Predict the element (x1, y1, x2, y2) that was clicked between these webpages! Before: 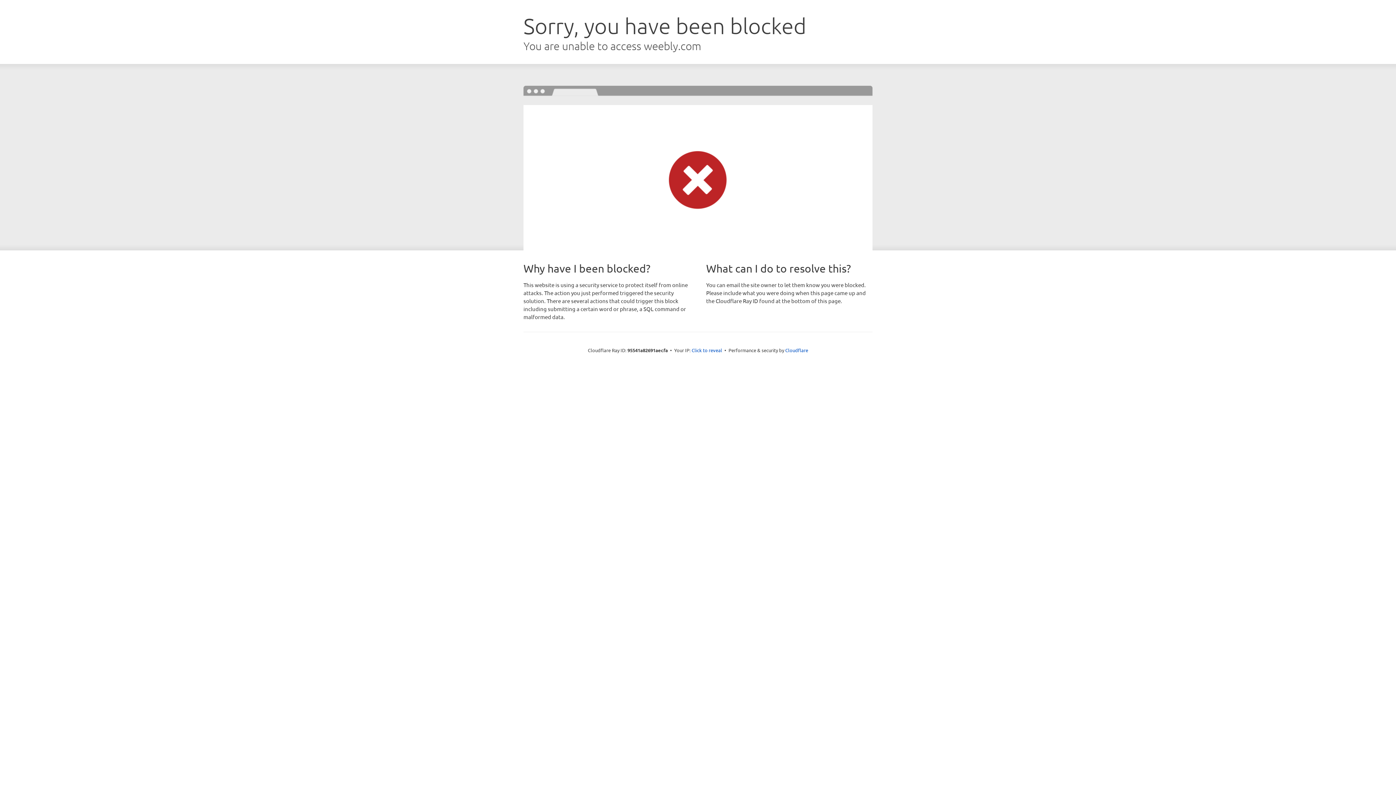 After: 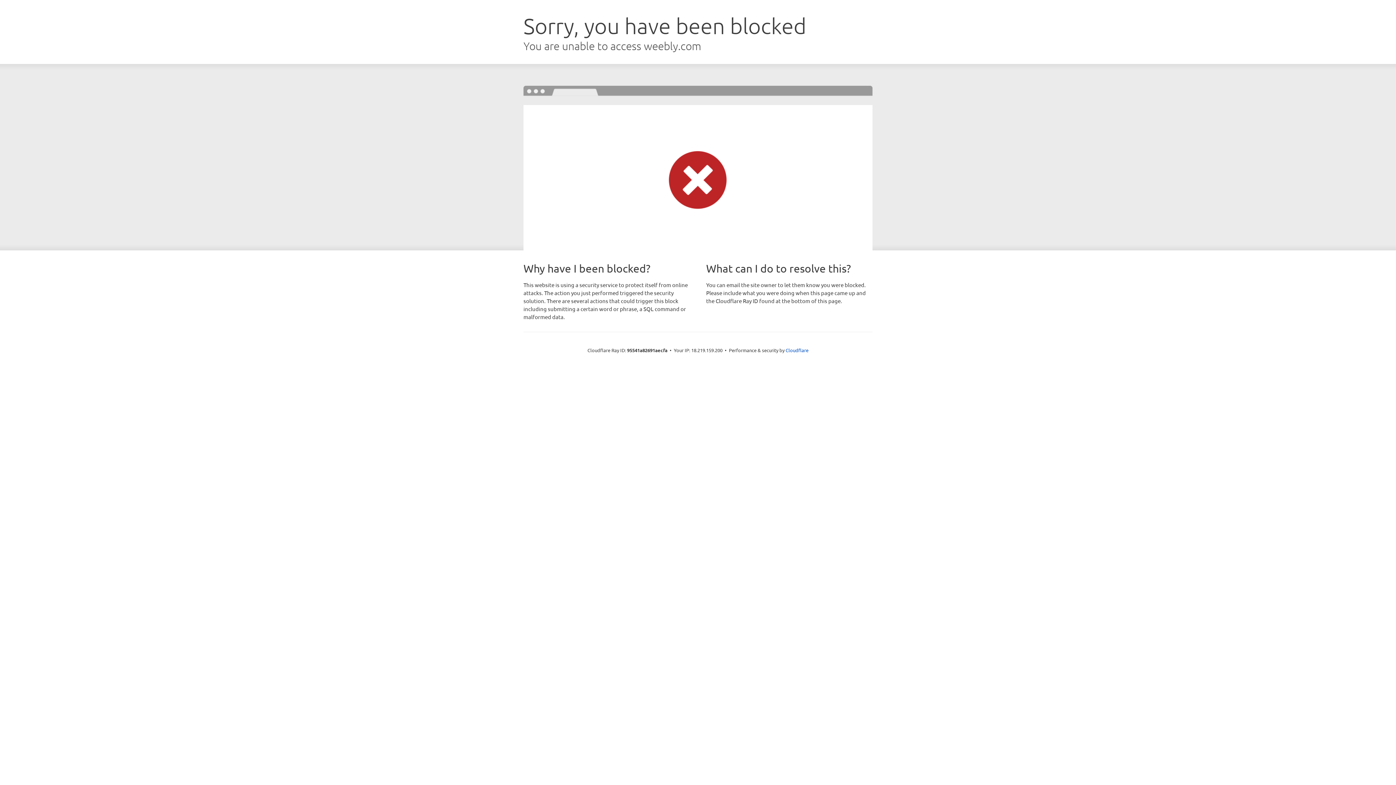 Action: label: Click to reveal bbox: (691, 346, 722, 353)